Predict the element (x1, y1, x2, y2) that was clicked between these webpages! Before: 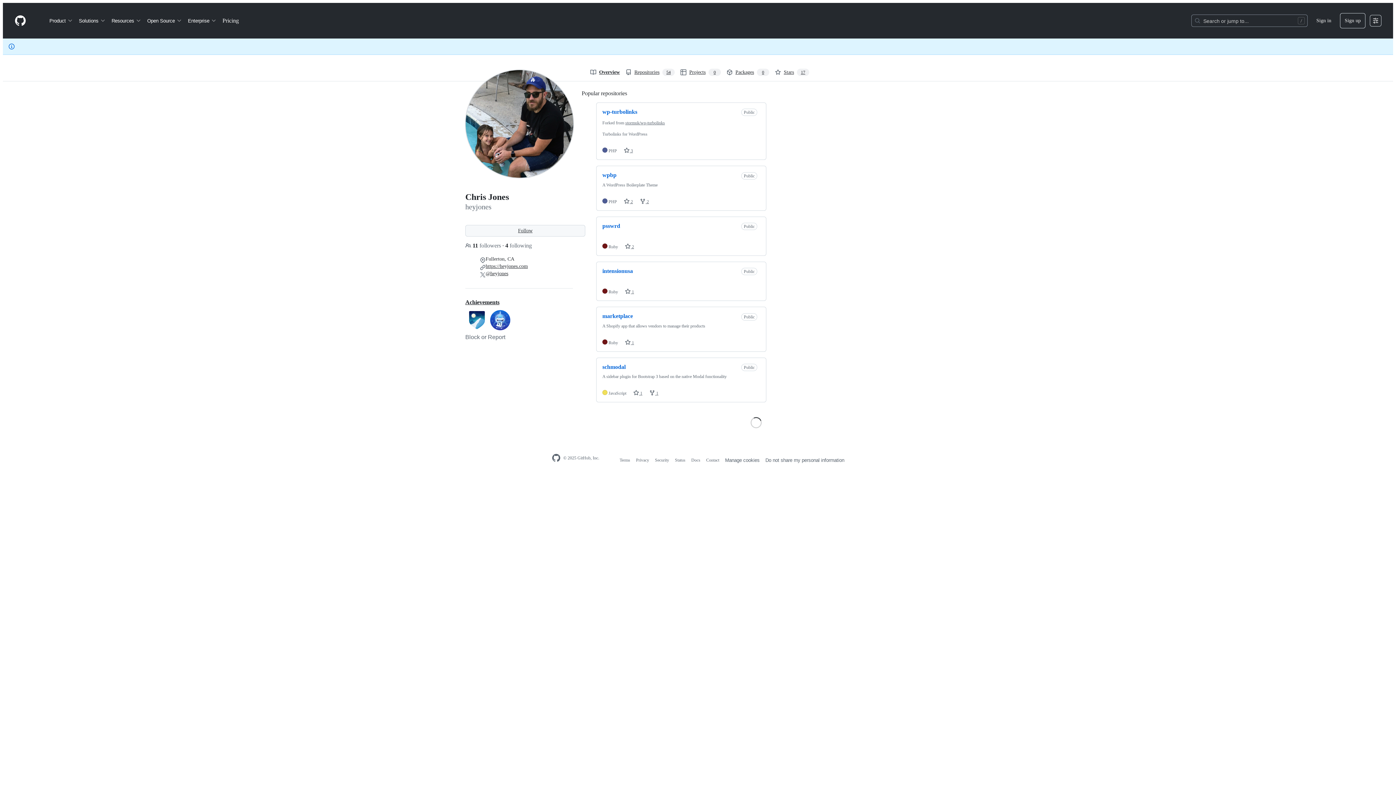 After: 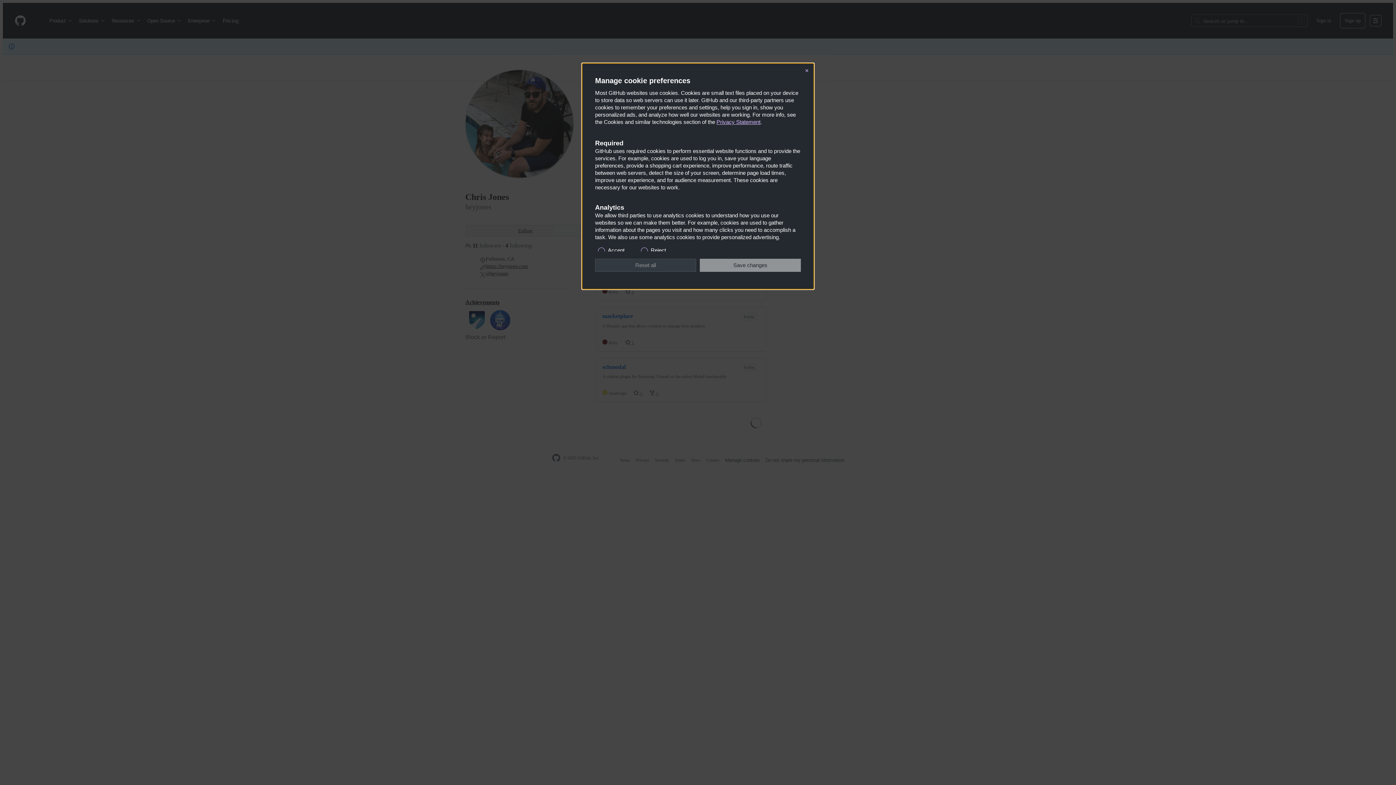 Action: label: Manage cookies bbox: (725, 457, 759, 463)